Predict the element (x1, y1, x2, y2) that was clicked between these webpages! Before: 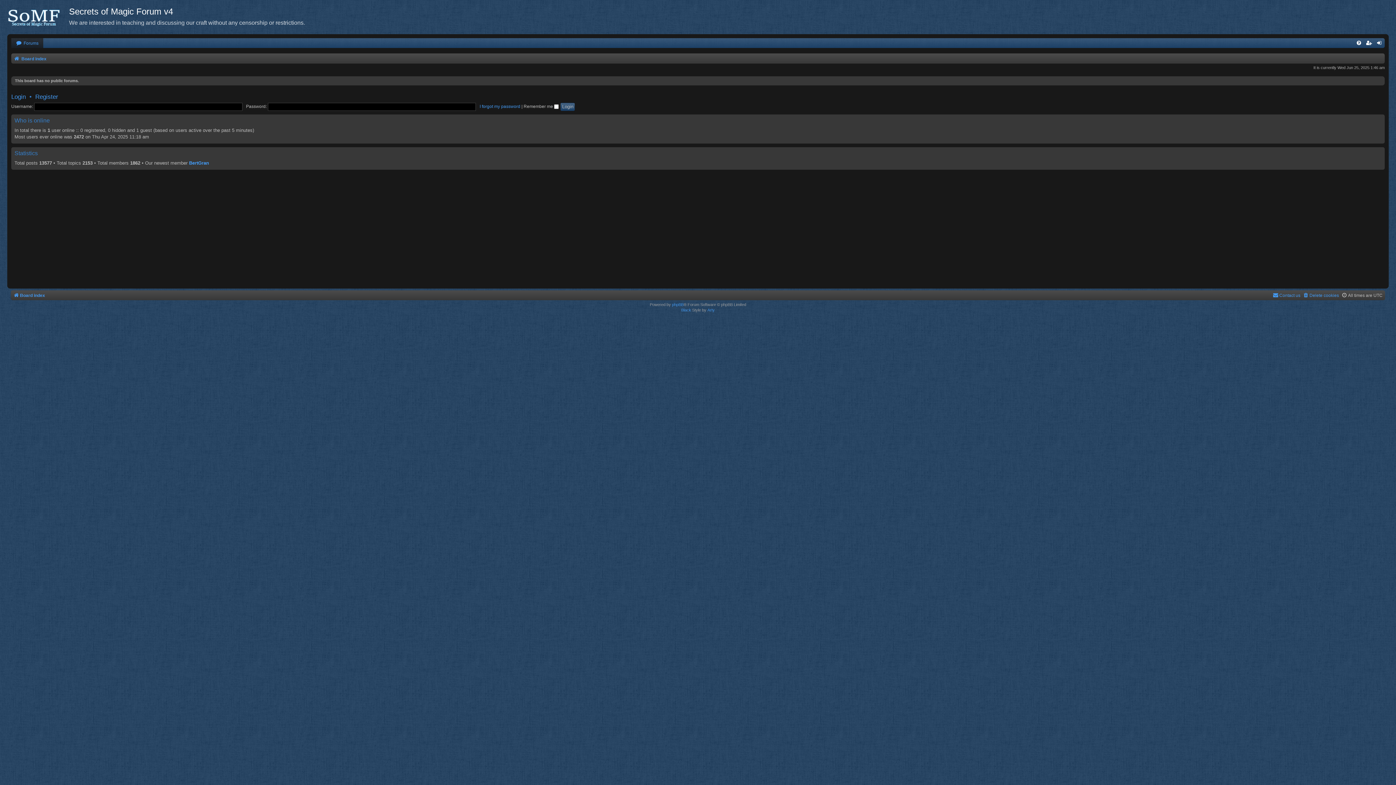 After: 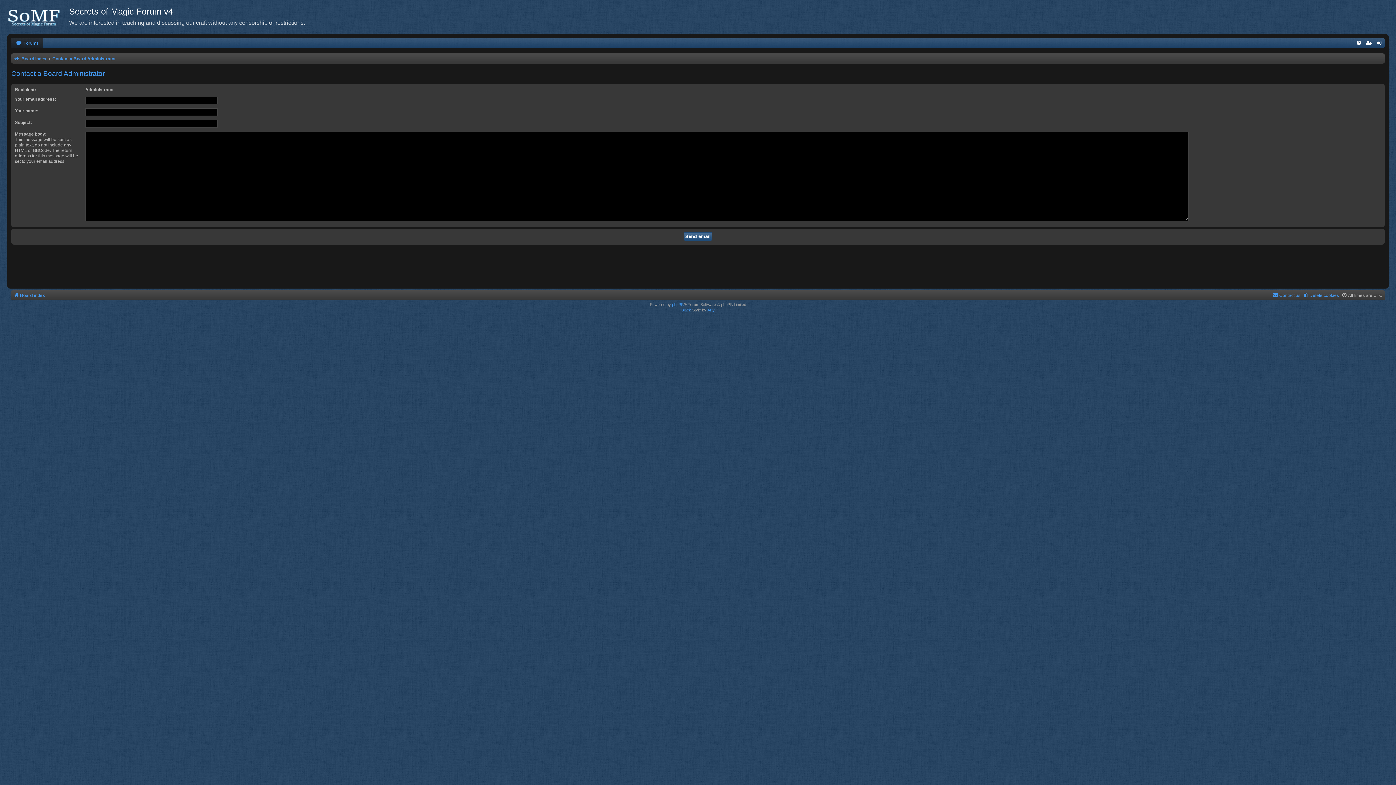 Action: label: Contact us bbox: (1273, 290, 1300, 300)